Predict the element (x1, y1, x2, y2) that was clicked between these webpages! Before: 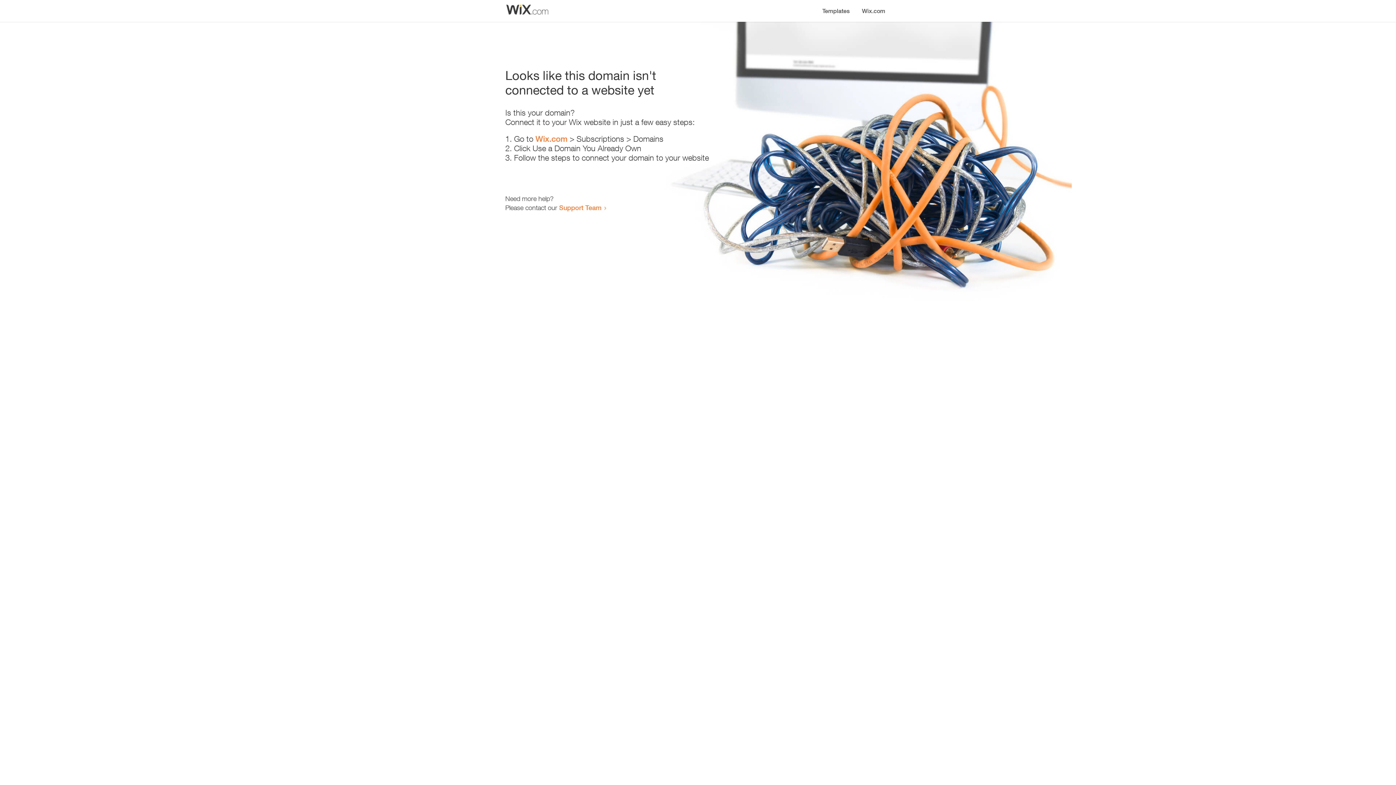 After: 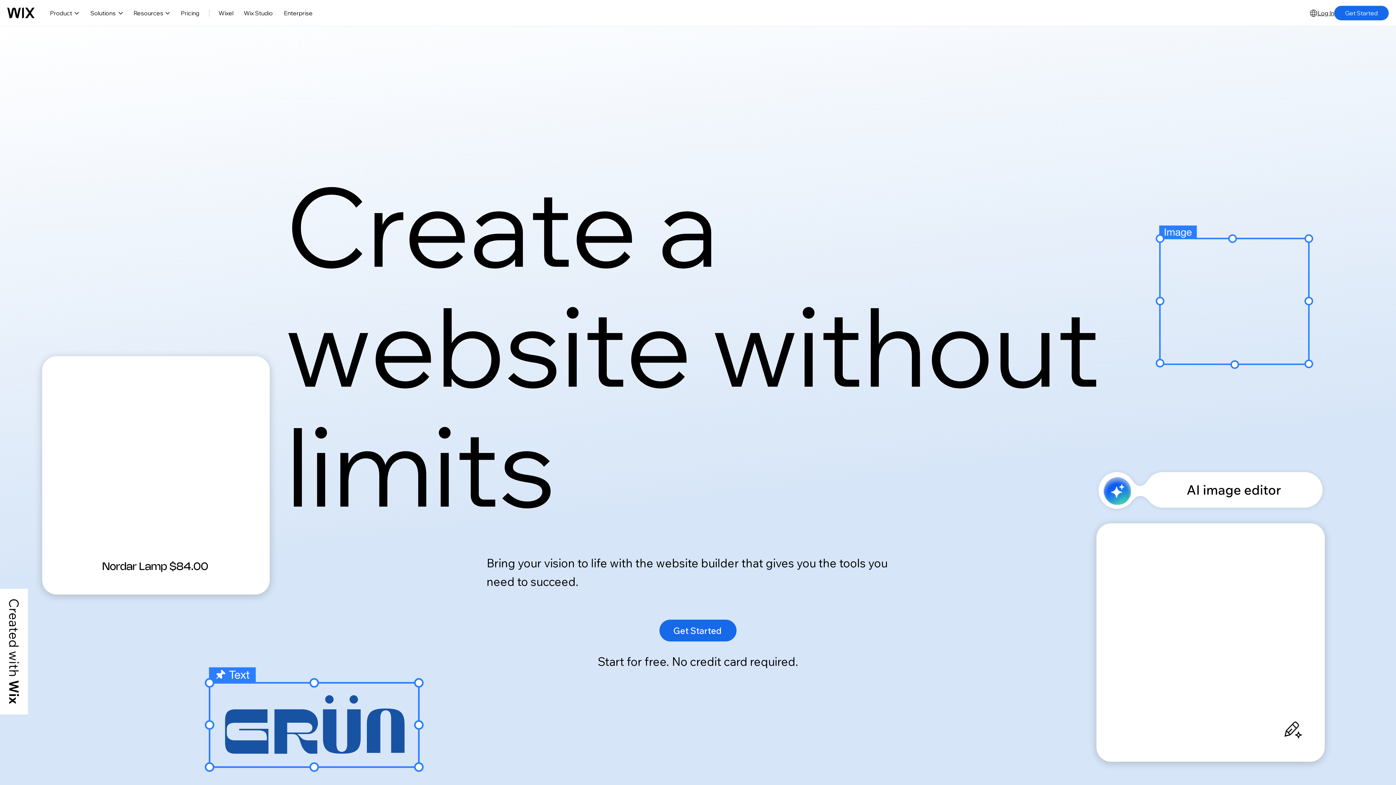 Action: label: Wix.com bbox: (535, 134, 567, 143)